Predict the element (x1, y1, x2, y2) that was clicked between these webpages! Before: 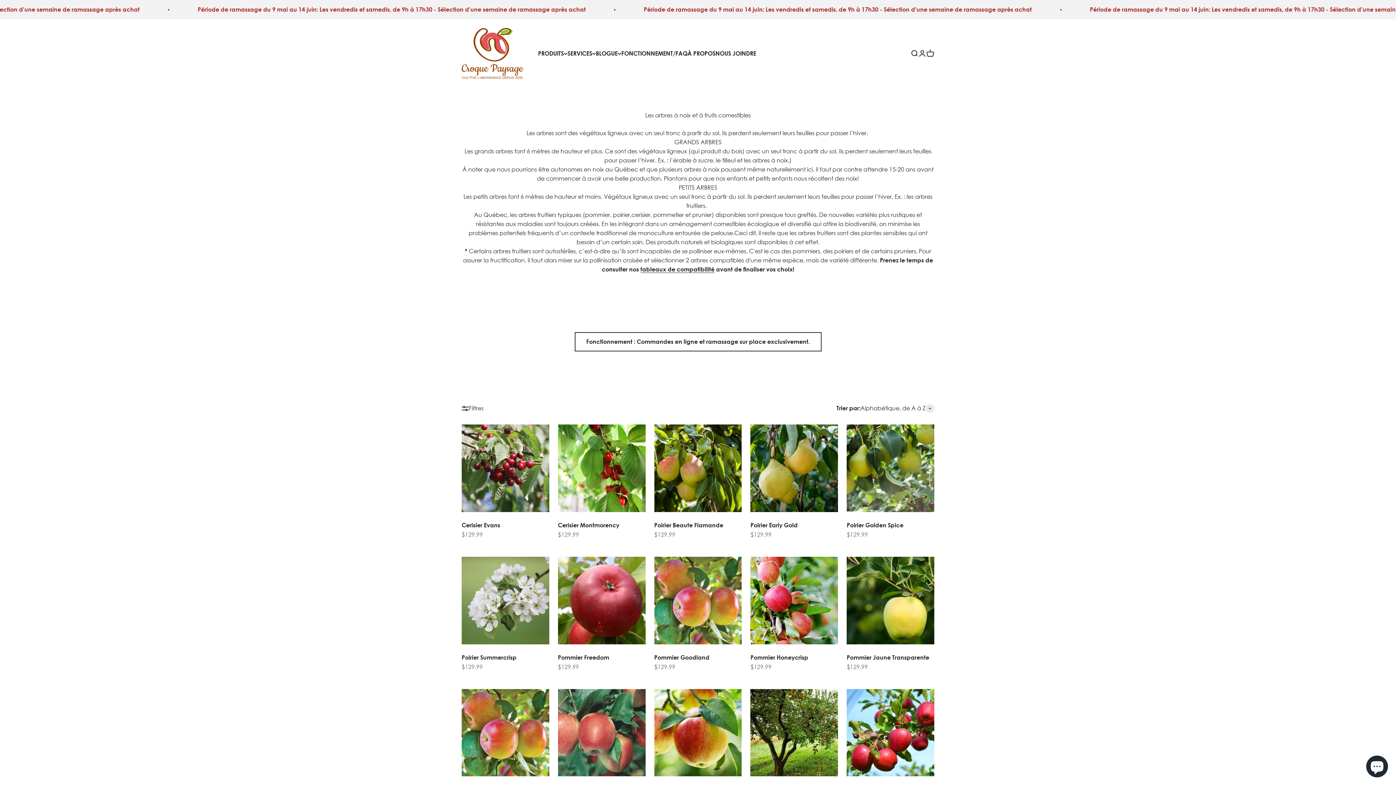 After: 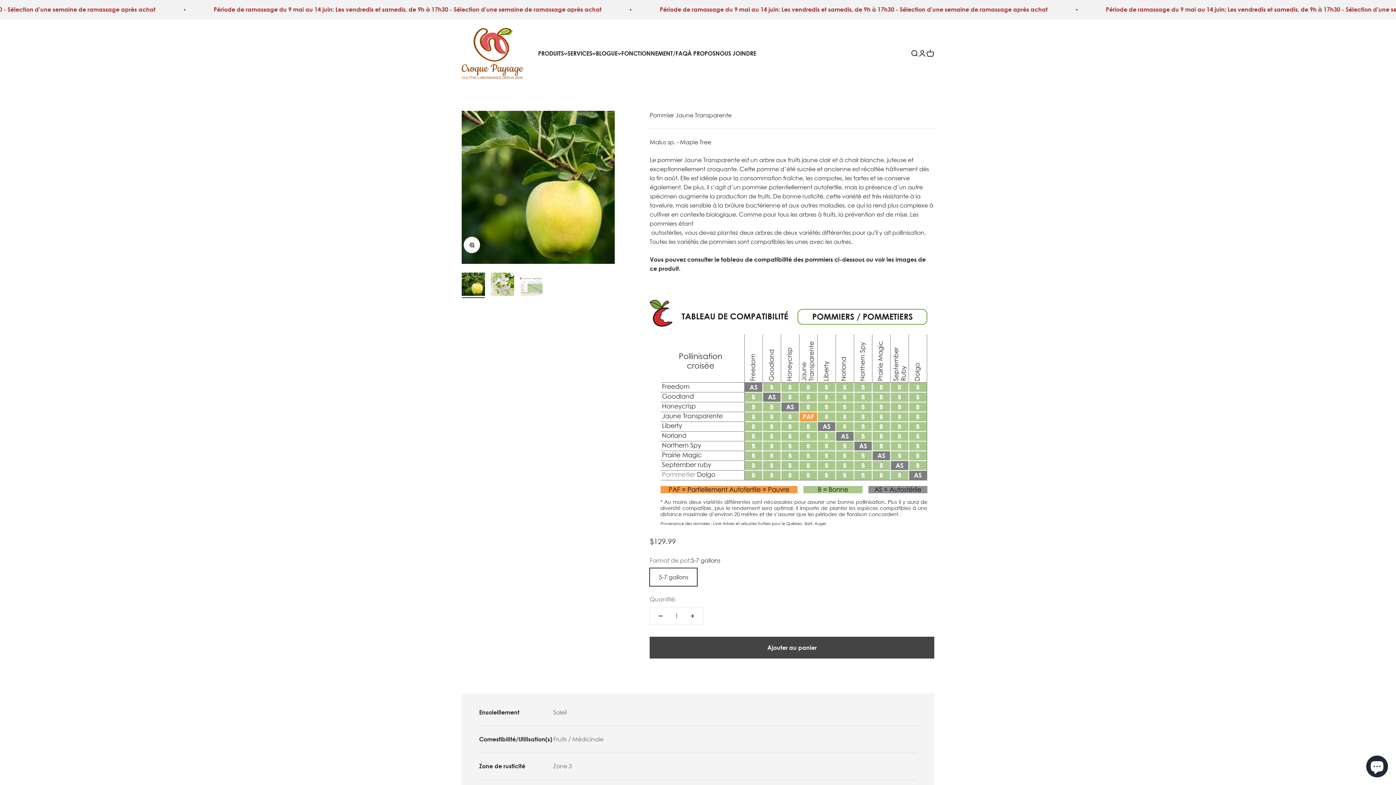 Action: bbox: (846, 654, 929, 661) label: Pommier Jaune Transparente